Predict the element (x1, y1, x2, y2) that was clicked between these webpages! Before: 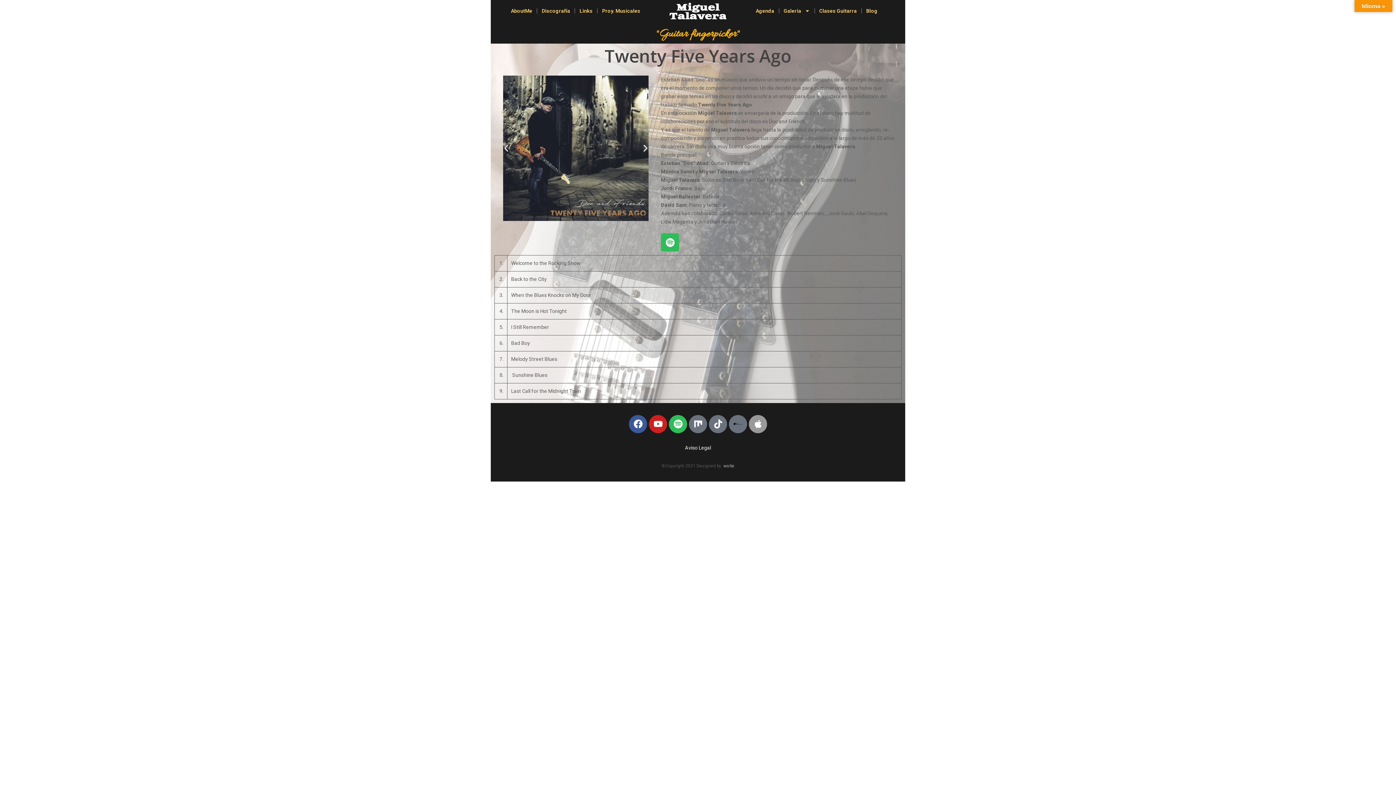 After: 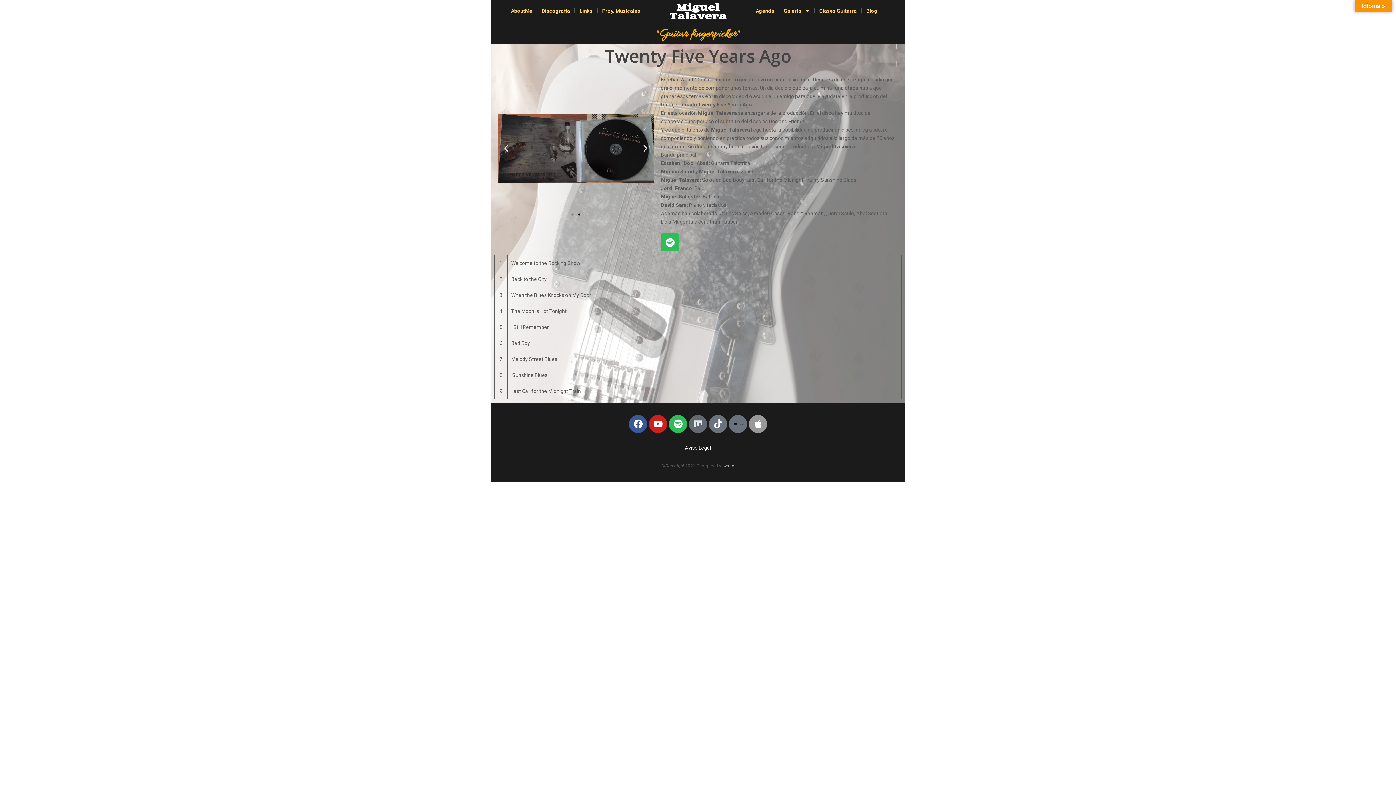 Action: label: Mix bbox: (689, 415, 707, 433)